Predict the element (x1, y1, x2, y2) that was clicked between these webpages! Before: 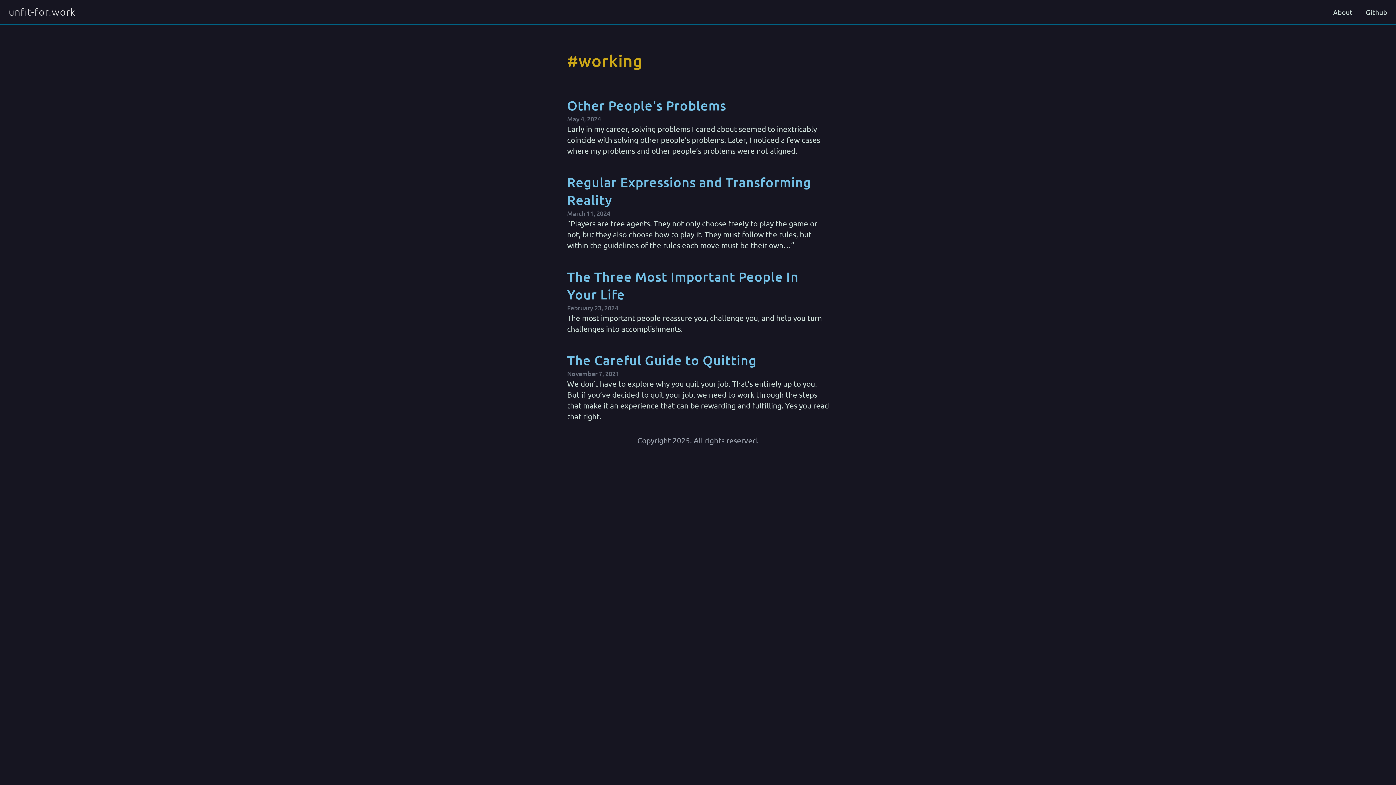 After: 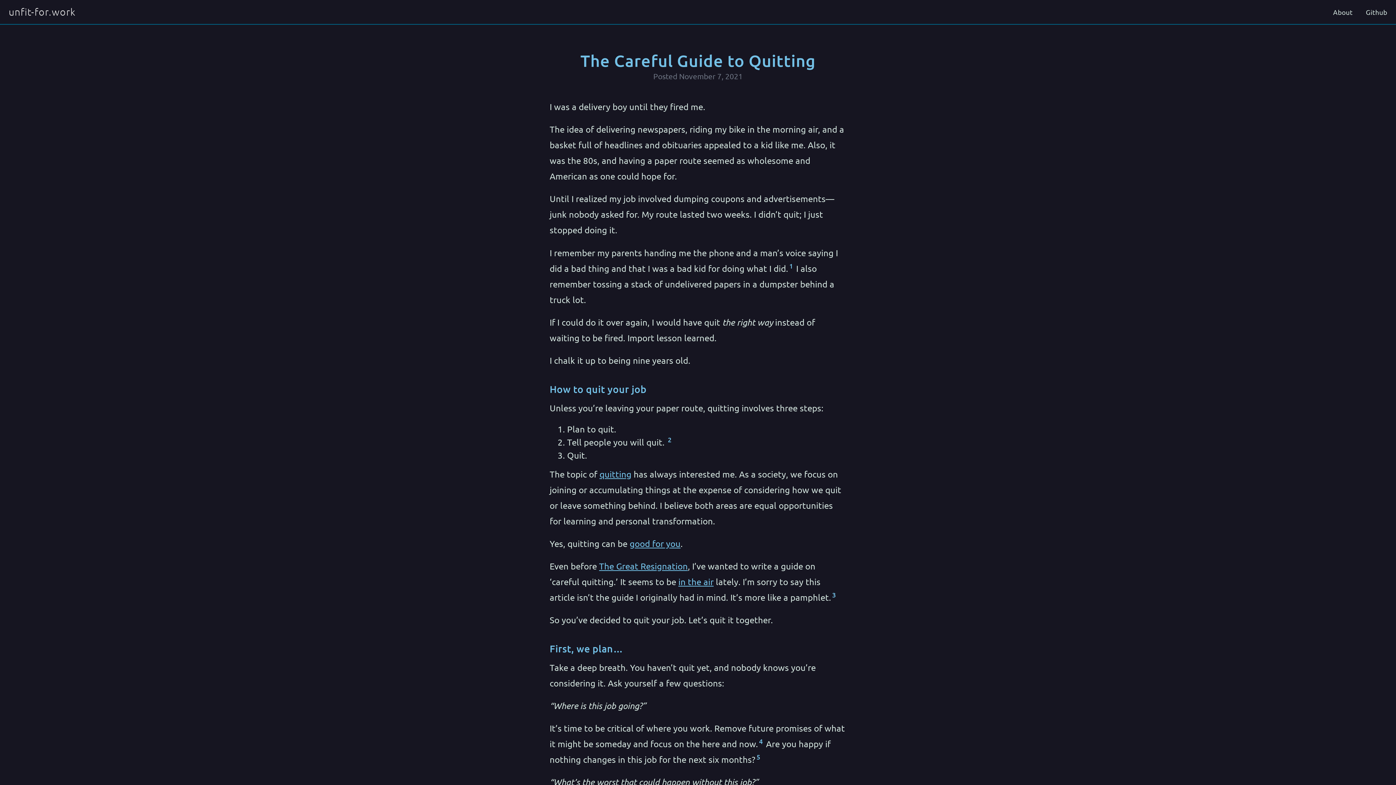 Action: label: The Careful Guide to Quitting bbox: (567, 352, 756, 368)